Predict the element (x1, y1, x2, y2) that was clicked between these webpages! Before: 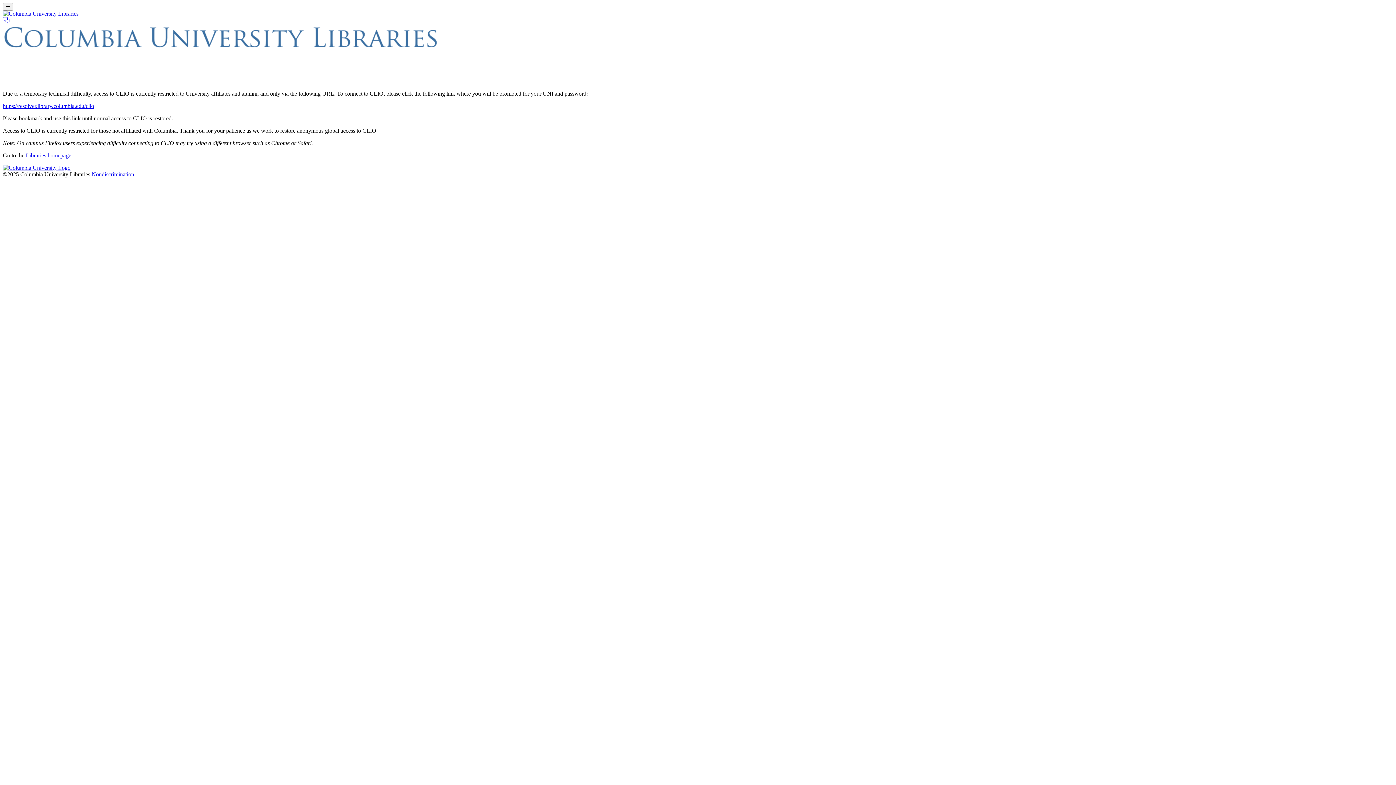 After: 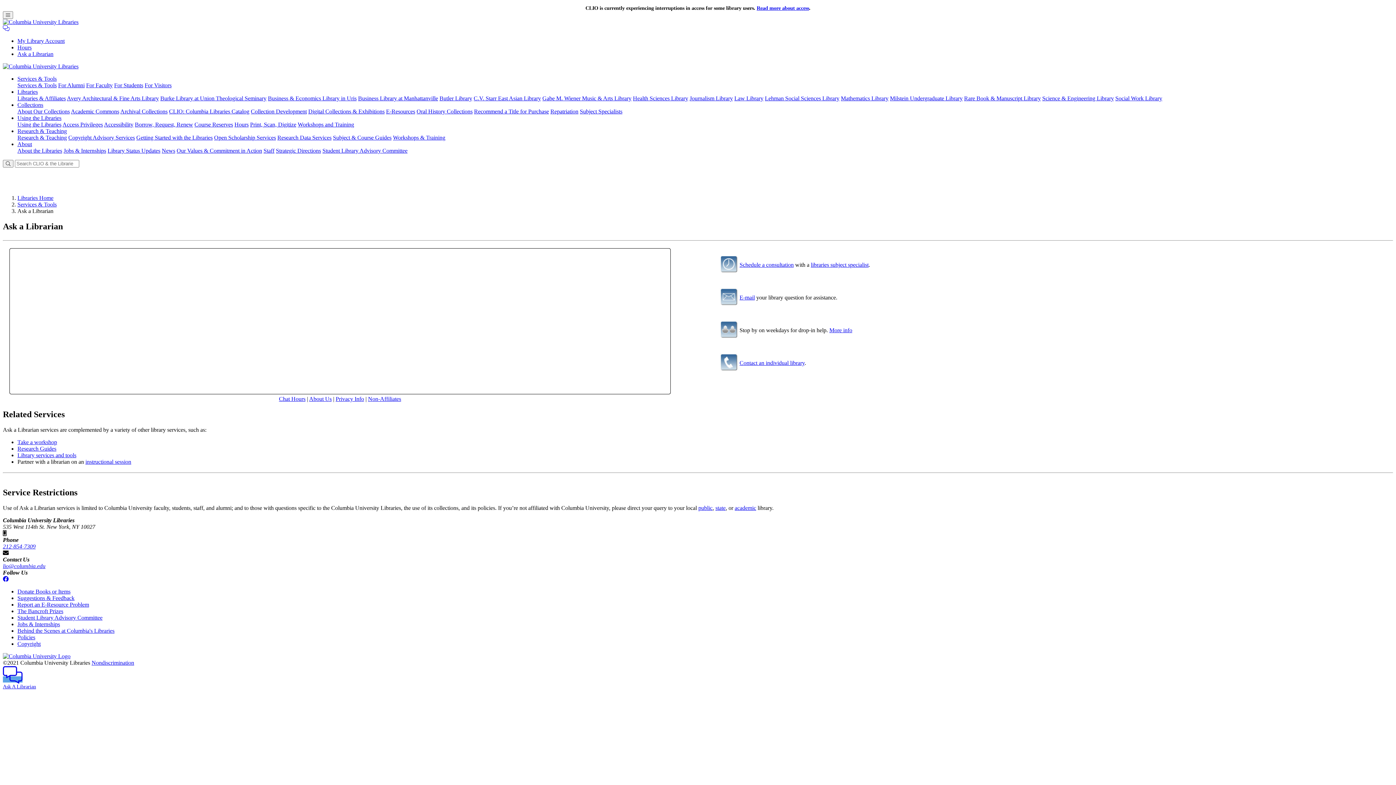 Action: bbox: (2, 17, 9, 23)